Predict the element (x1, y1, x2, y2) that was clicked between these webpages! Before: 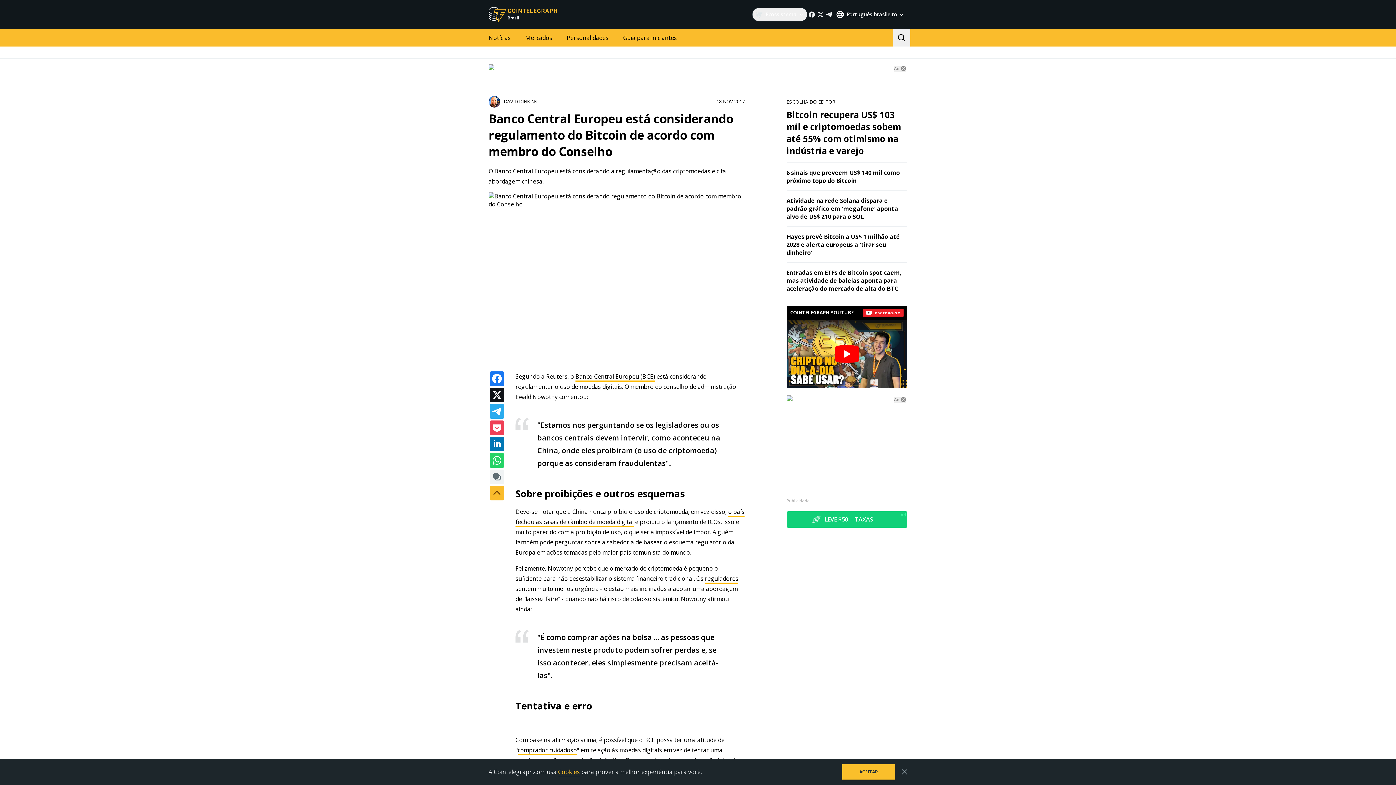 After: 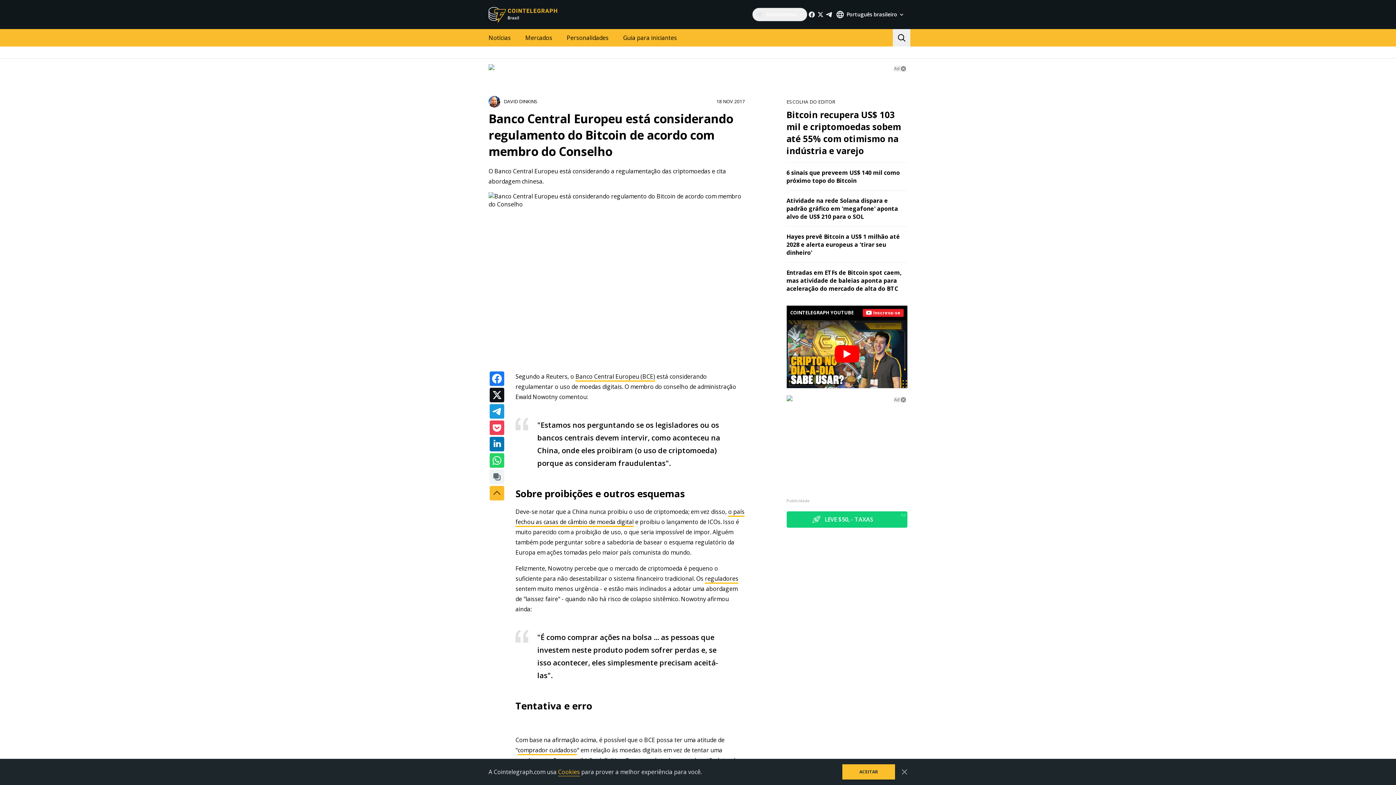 Action: bbox: (489, 404, 504, 419)